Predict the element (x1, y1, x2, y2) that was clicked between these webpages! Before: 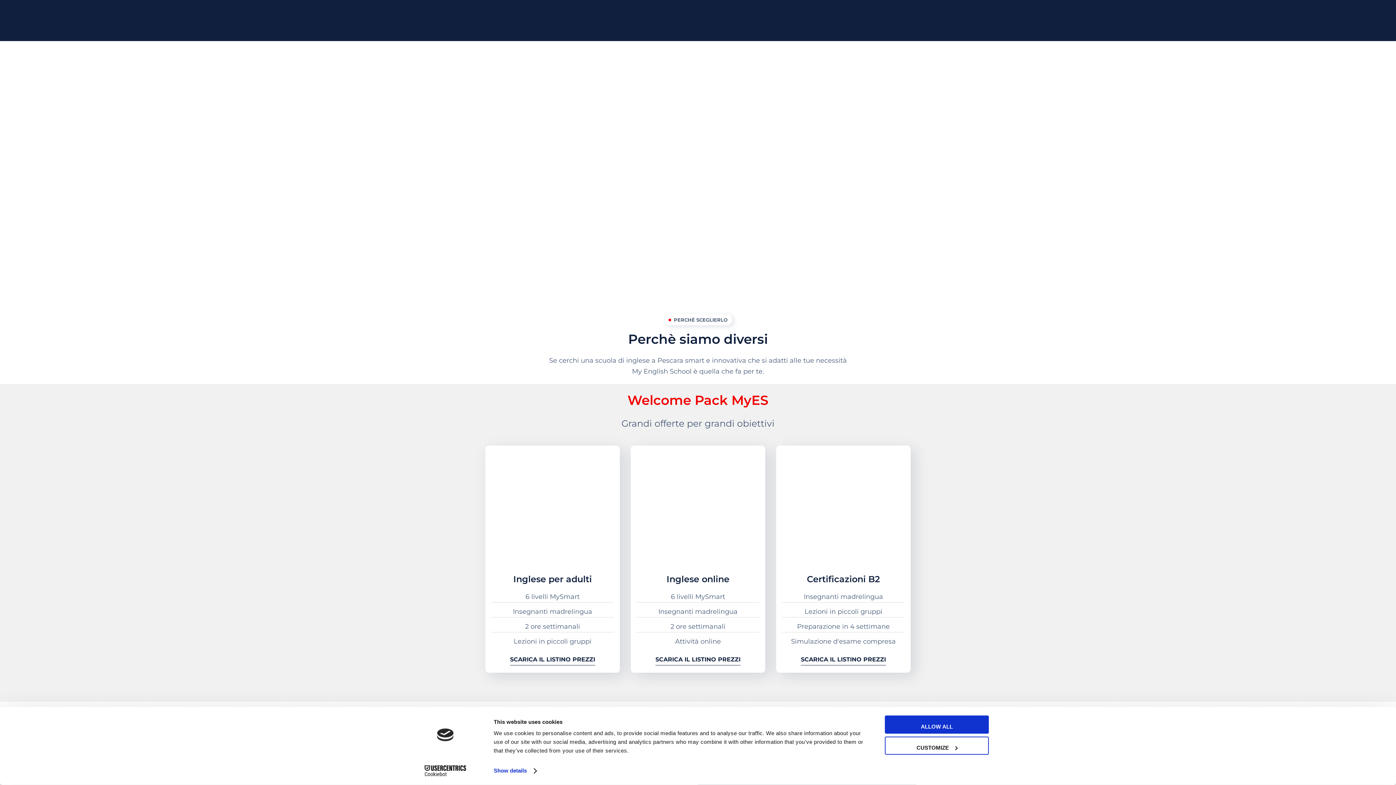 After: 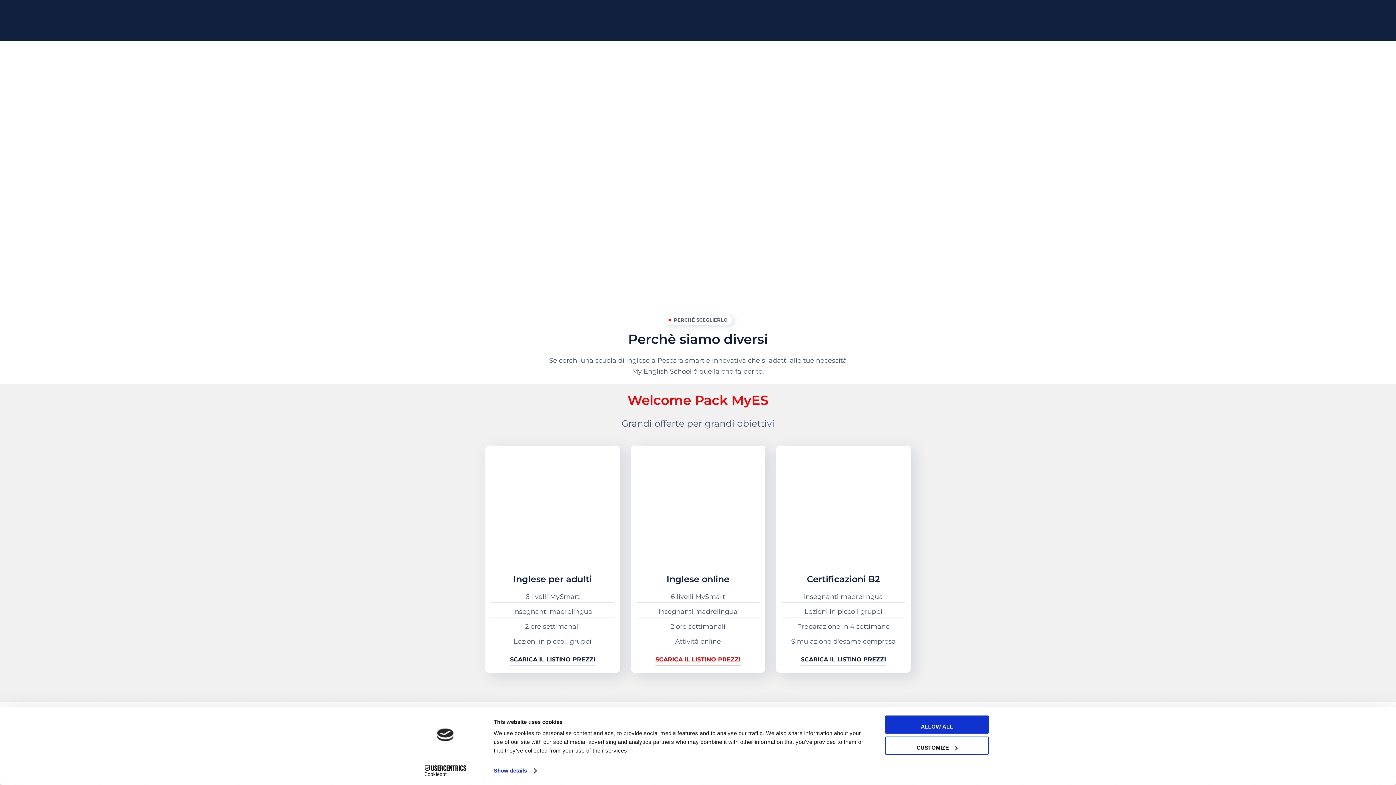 Action: bbox: (636, 573, 759, 665)